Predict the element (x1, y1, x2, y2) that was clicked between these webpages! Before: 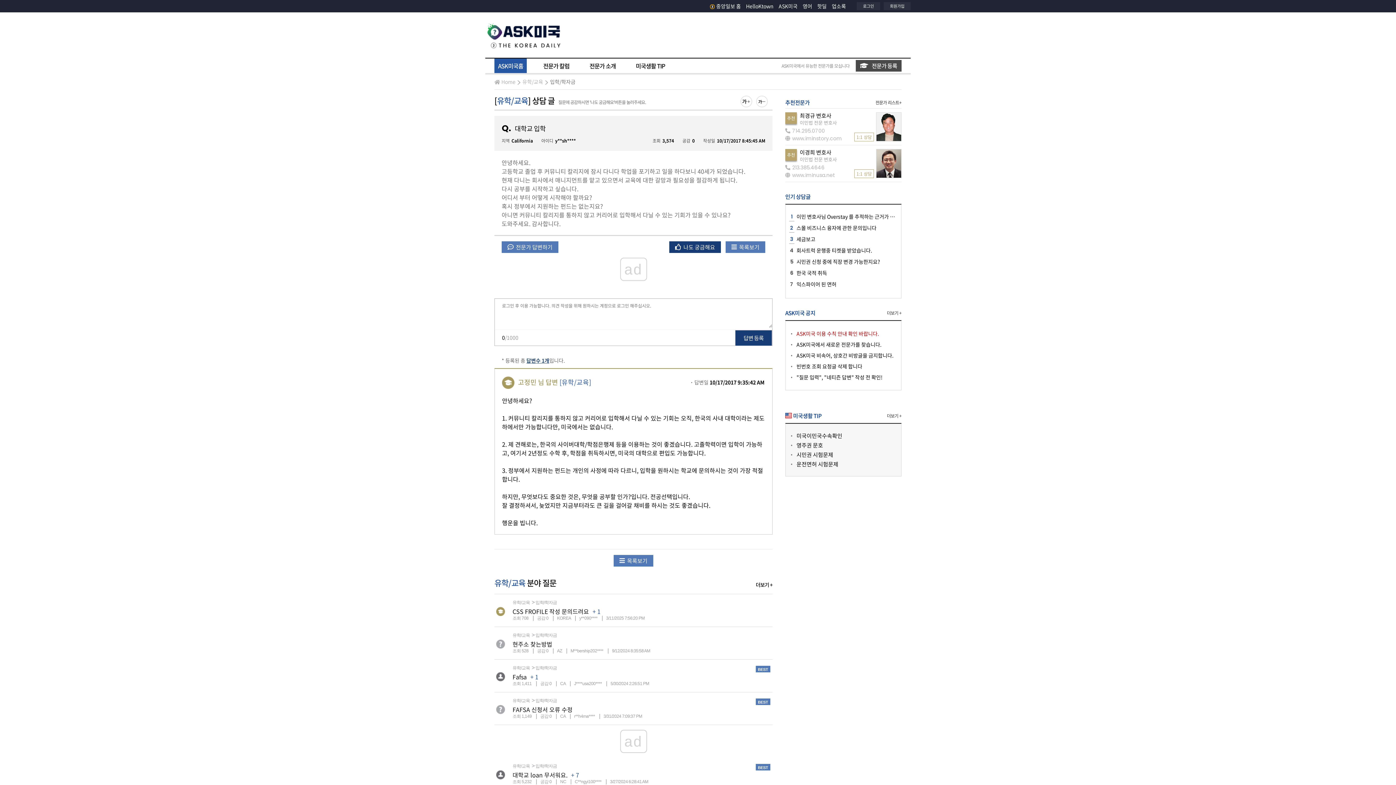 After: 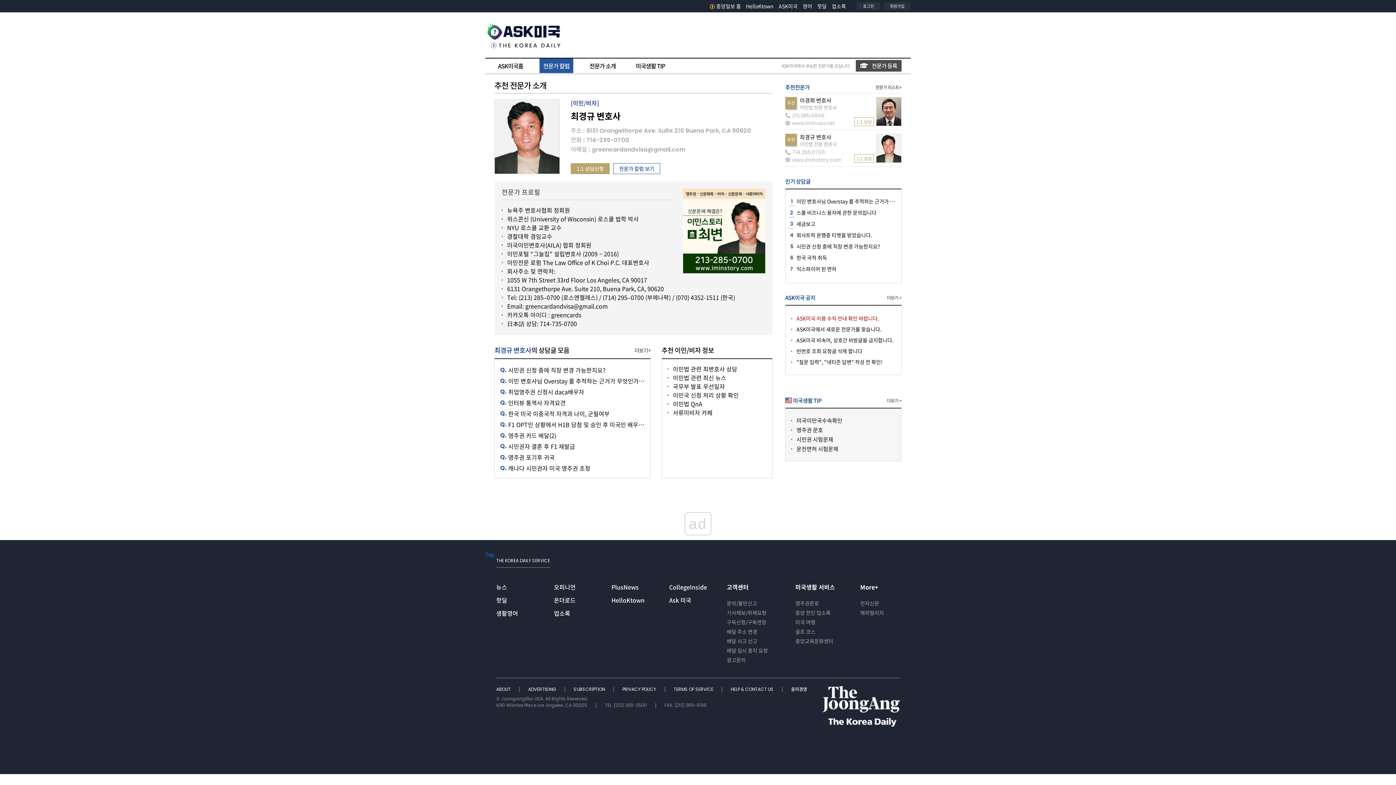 Action: bbox: (800, 111, 831, 119) label: 최경규 변호사